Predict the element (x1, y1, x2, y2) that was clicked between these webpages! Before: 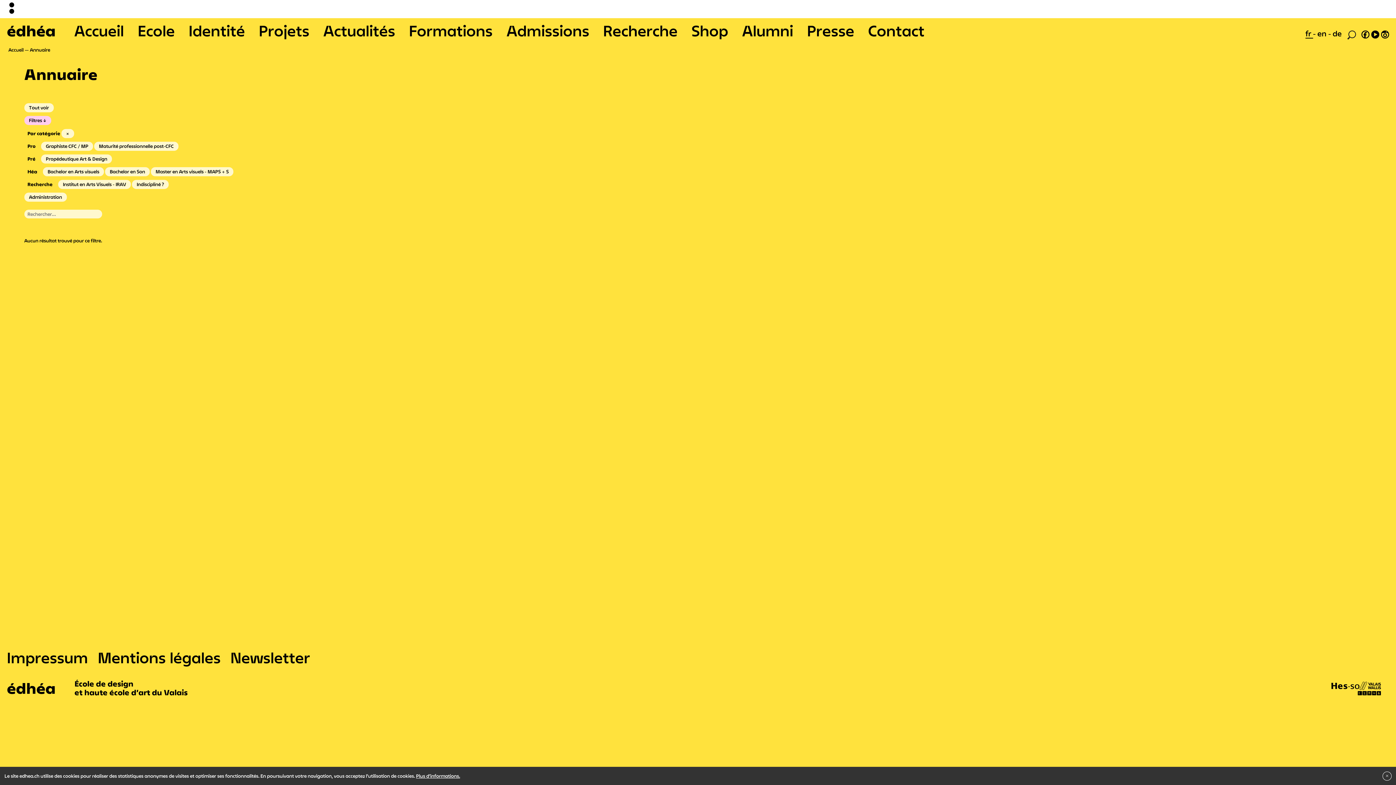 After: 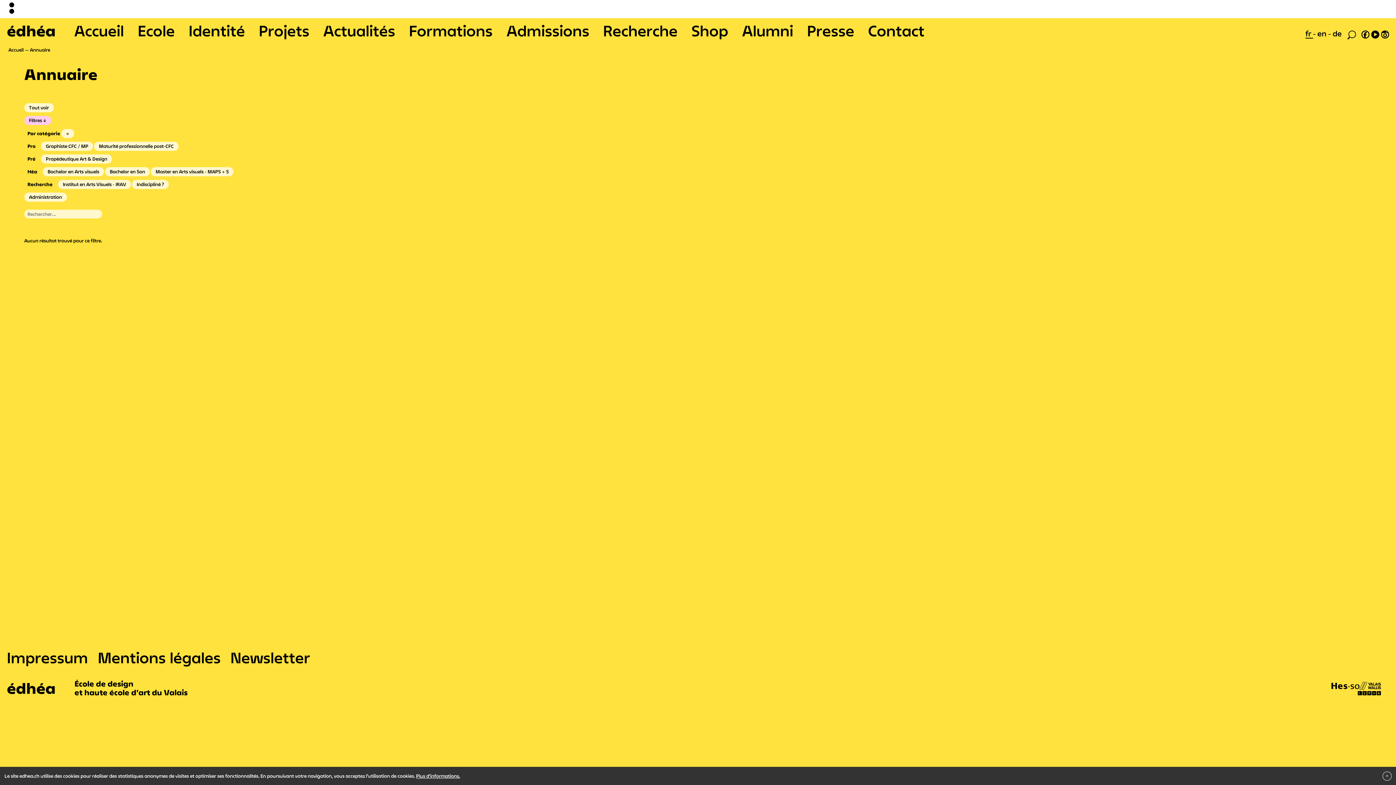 Action: bbox: (1305, 29, 1313, 38) label: fr 